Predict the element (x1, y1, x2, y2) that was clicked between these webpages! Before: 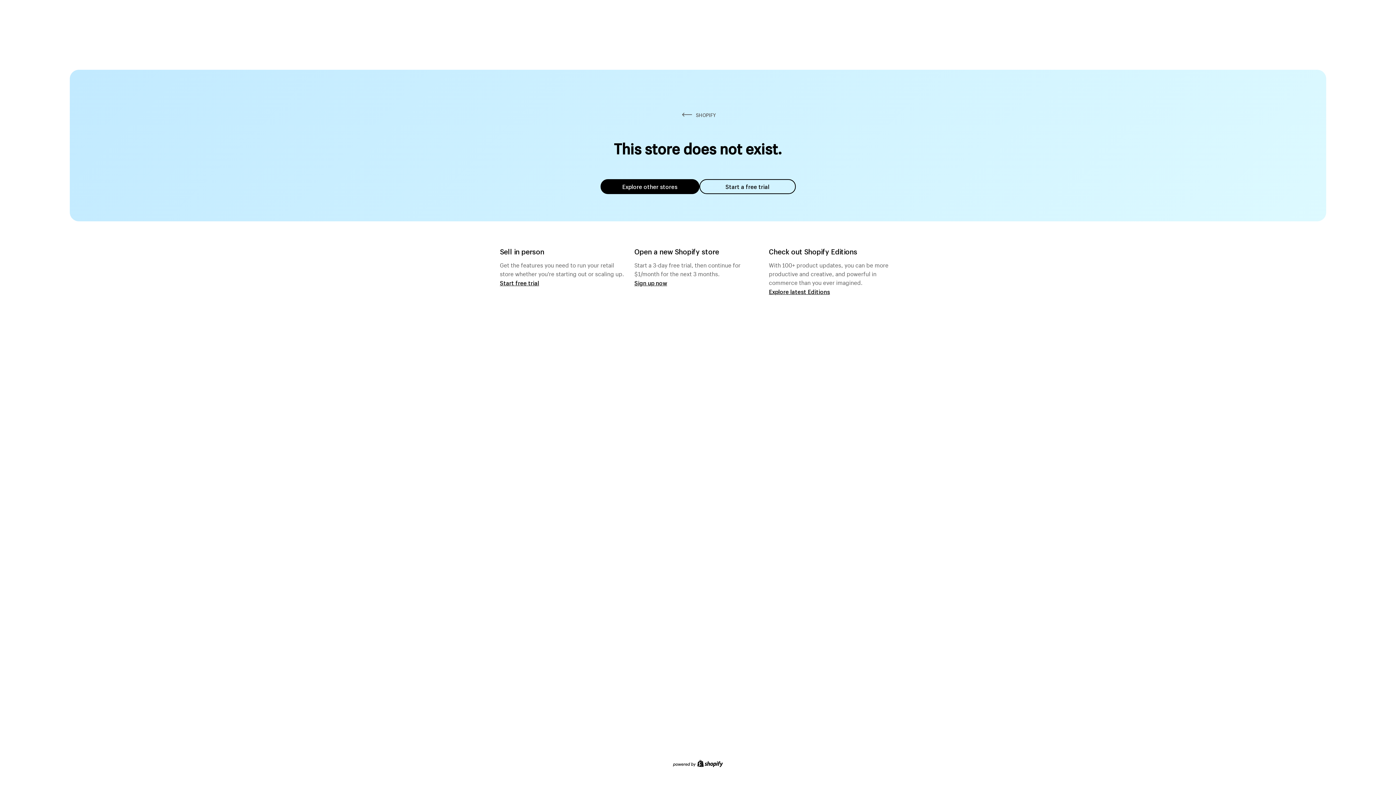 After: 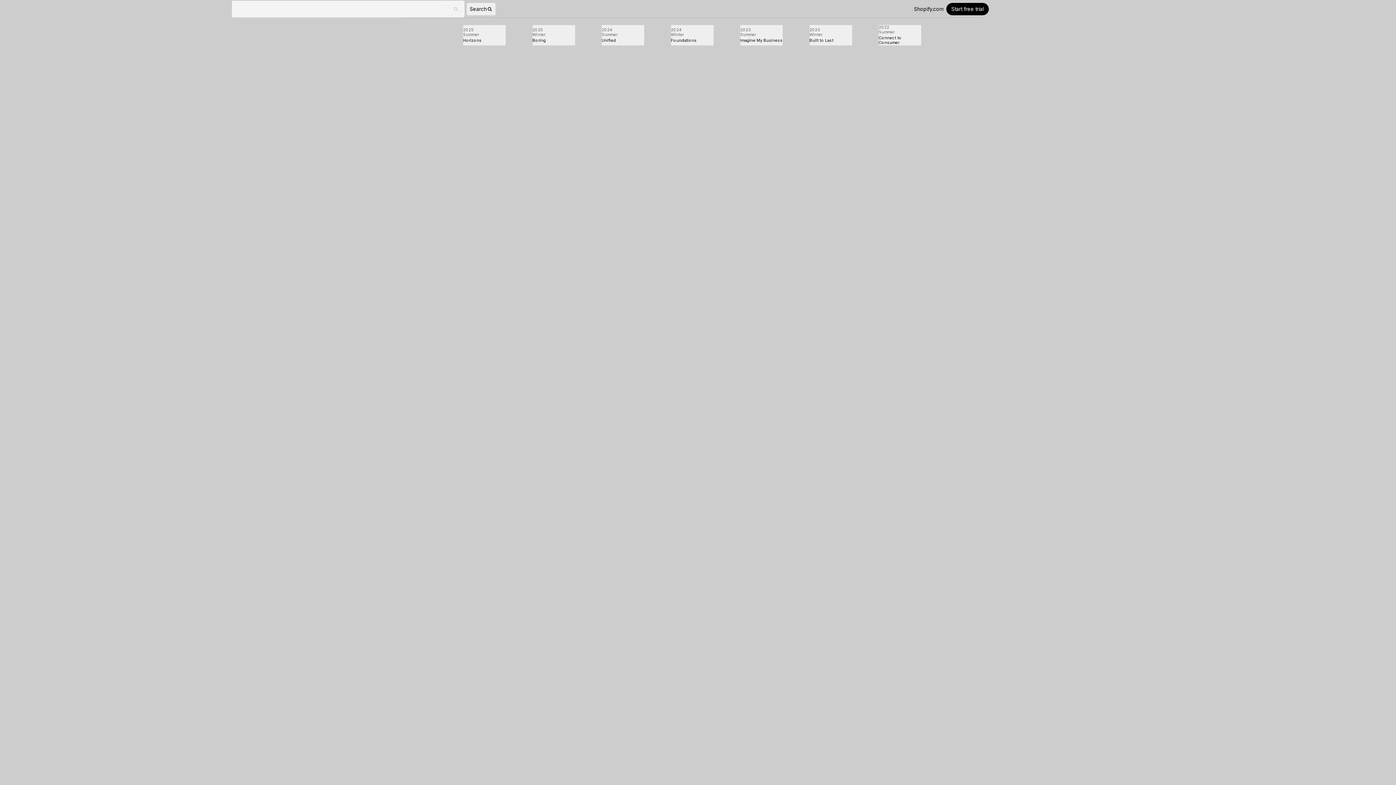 Action: label: Explore latest Editions bbox: (769, 287, 830, 295)